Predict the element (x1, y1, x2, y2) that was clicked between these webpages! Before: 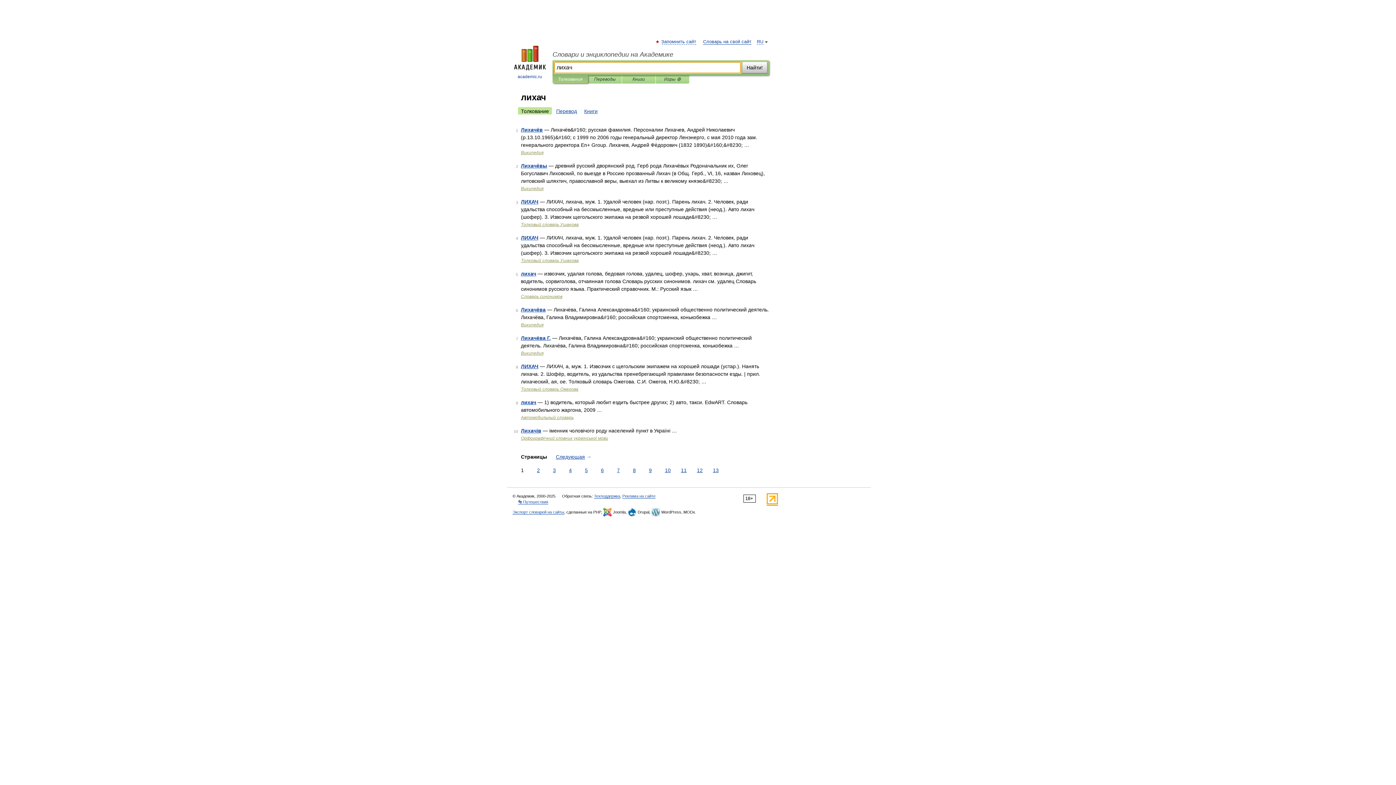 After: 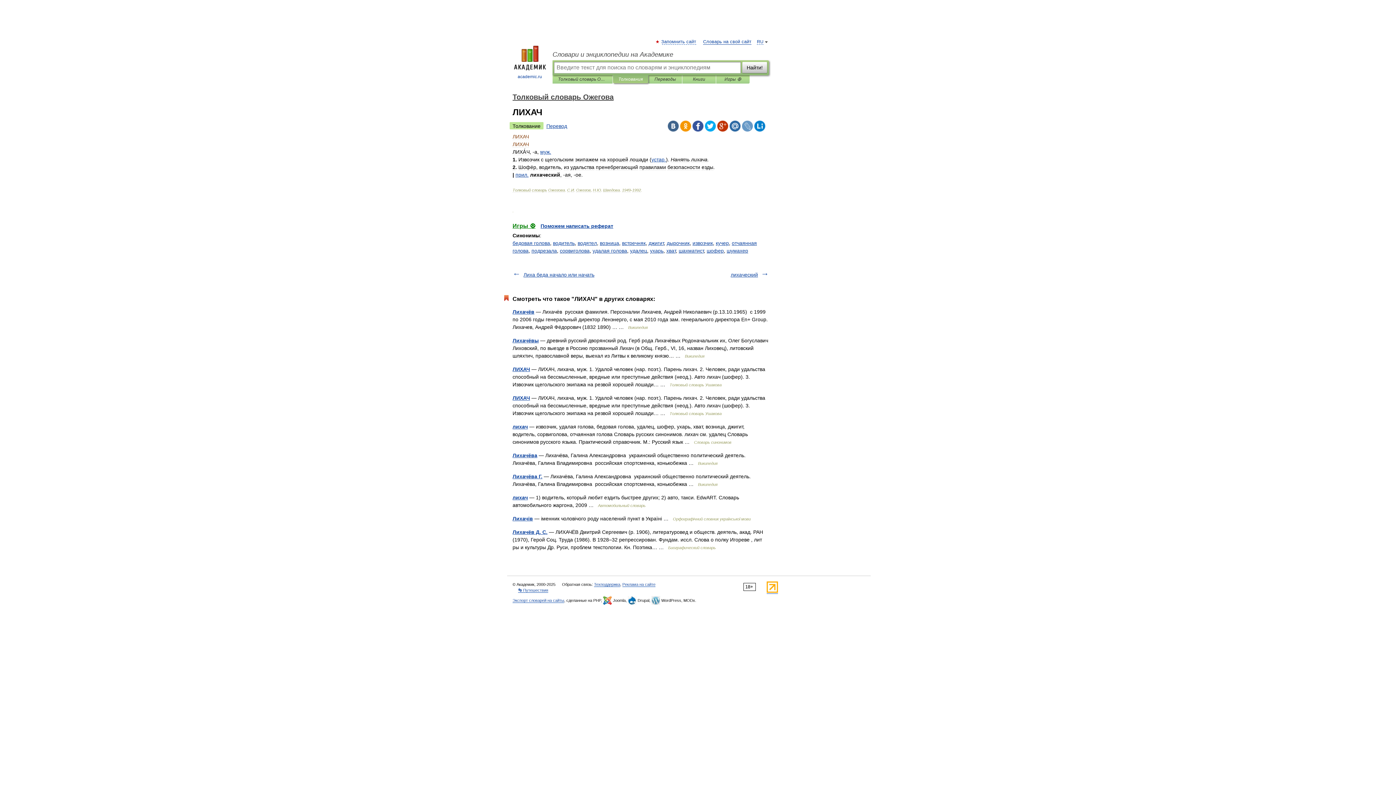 Action: bbox: (521, 363, 538, 369) label: ЛИХАЧ